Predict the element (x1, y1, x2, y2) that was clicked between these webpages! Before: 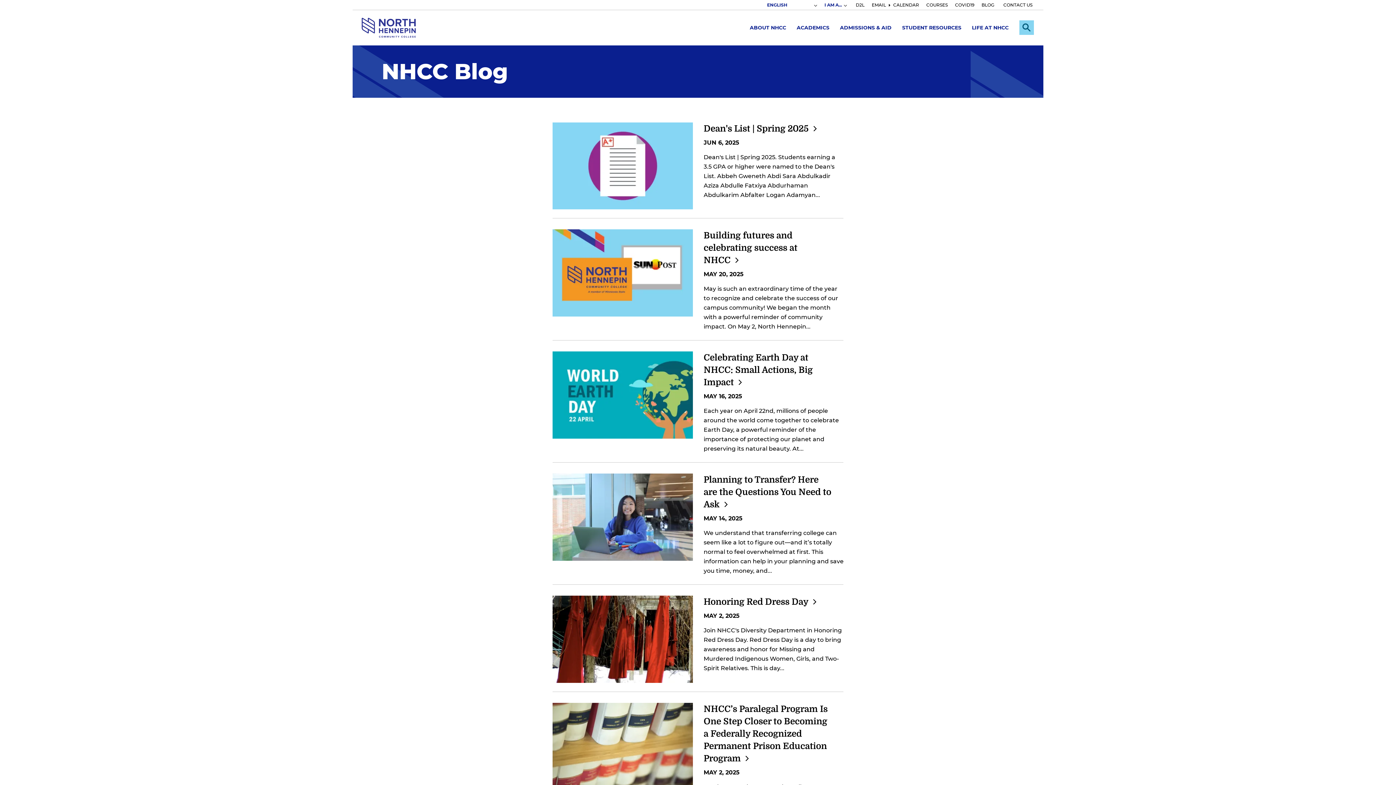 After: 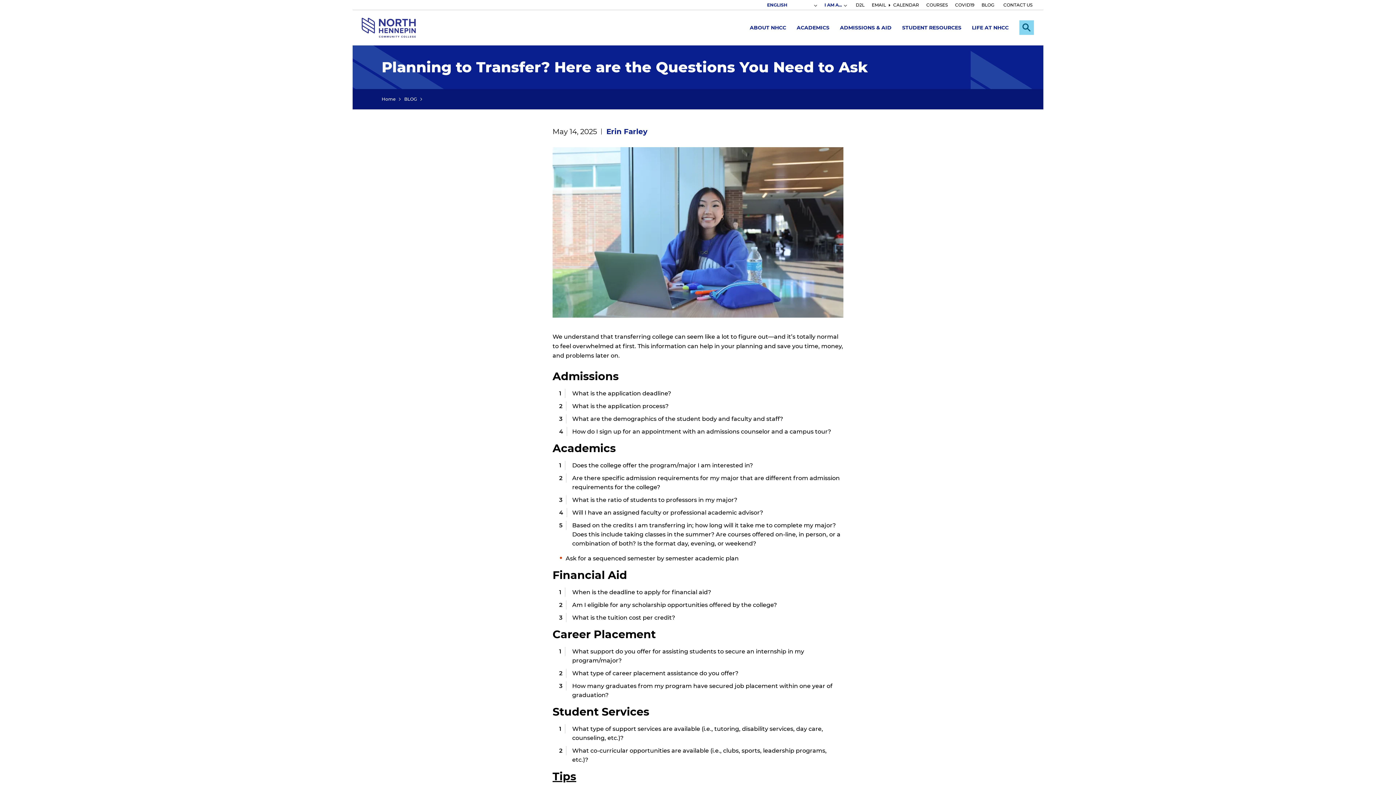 Action: bbox: (552, 473, 692, 560)